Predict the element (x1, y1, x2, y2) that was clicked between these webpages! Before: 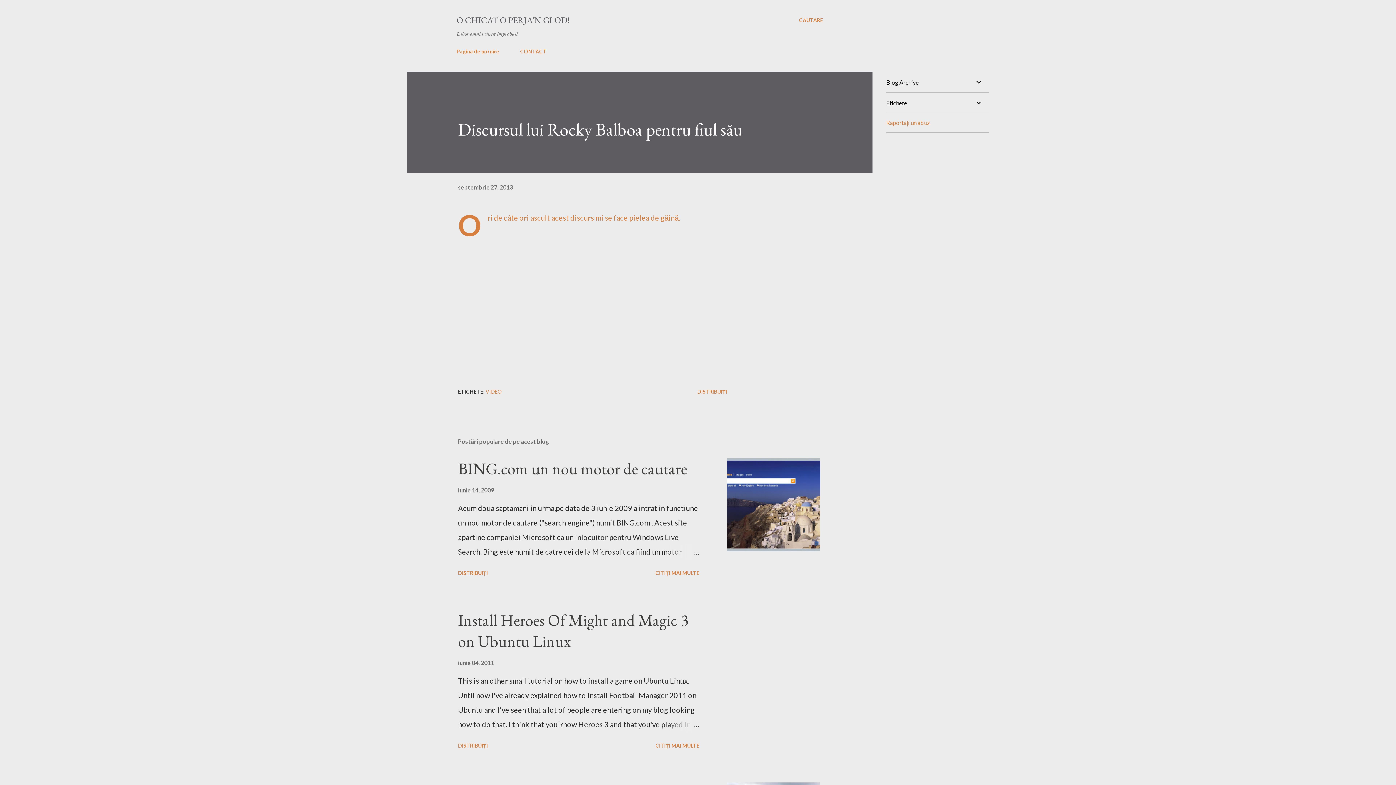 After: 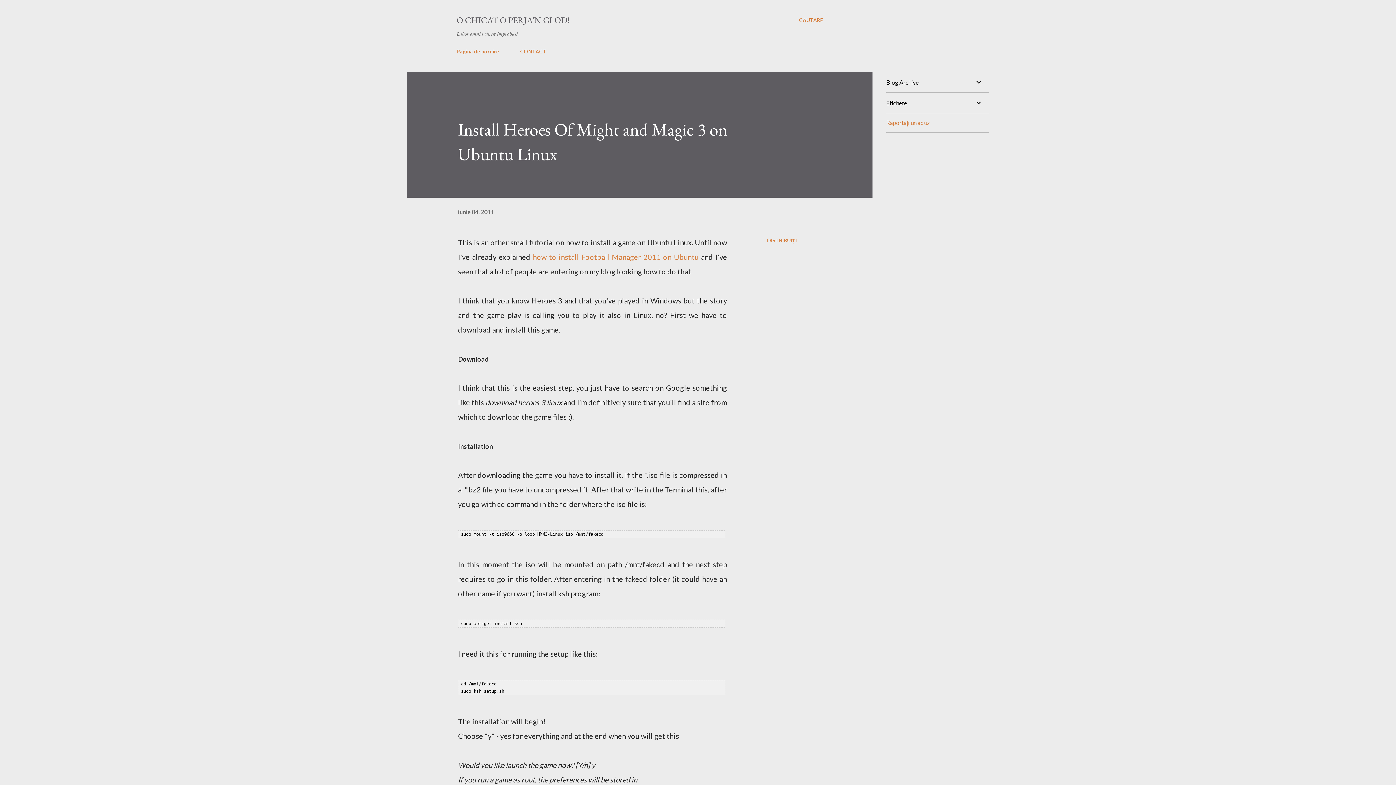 Action: bbox: (458, 659, 494, 666) label: iunie 04, 2011